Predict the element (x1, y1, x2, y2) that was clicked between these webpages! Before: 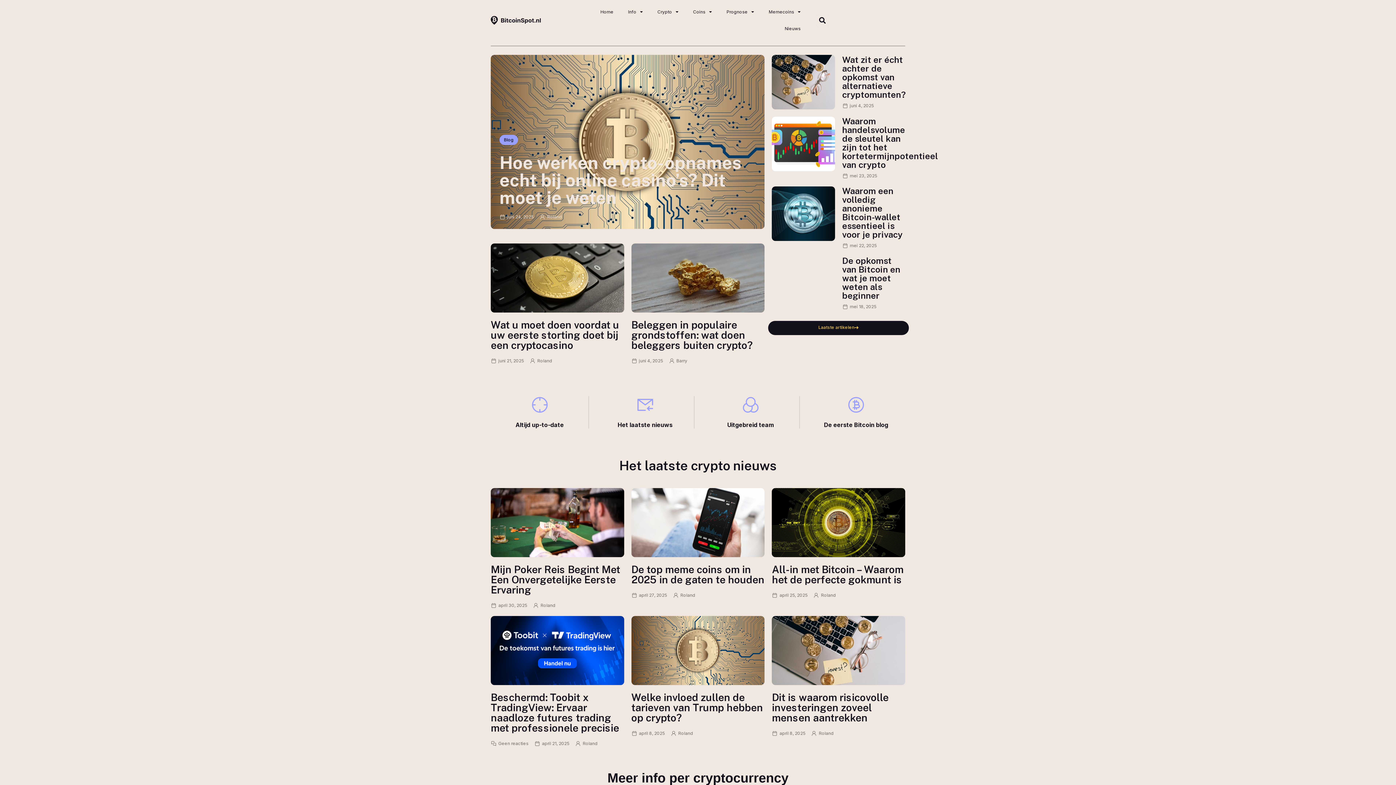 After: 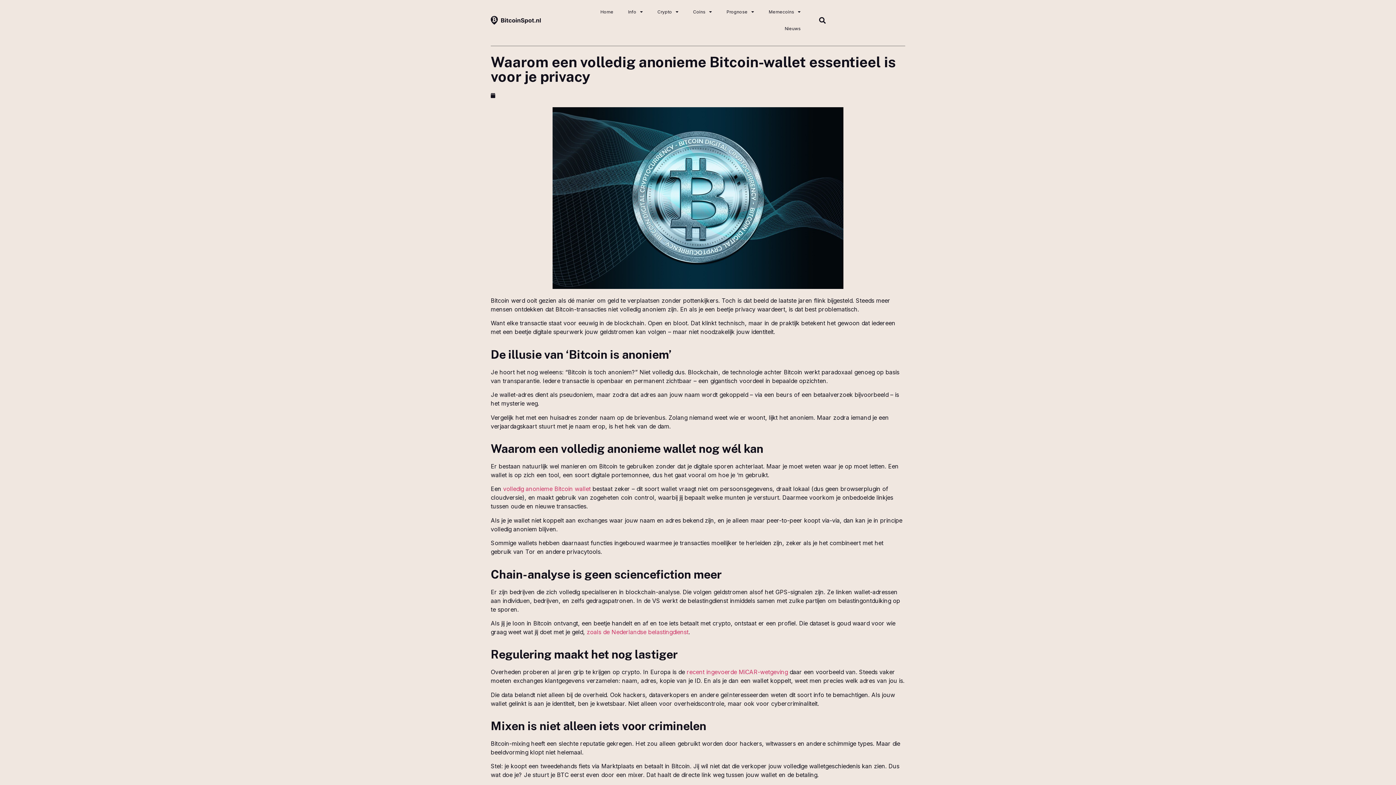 Action: label: Waarom een volledig anonieme Bitcoin-wallet essentieel is voor je privacy bbox: (842, 185, 902, 239)